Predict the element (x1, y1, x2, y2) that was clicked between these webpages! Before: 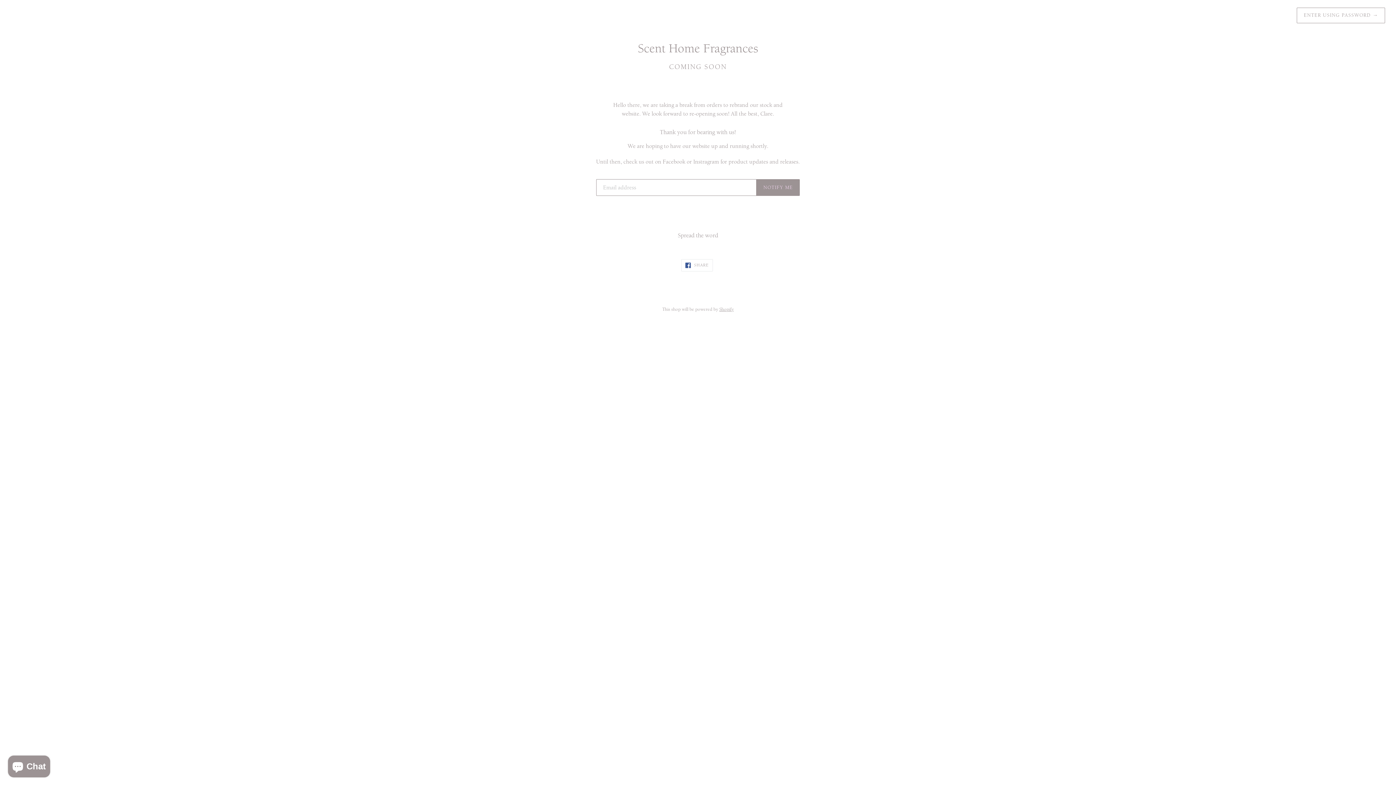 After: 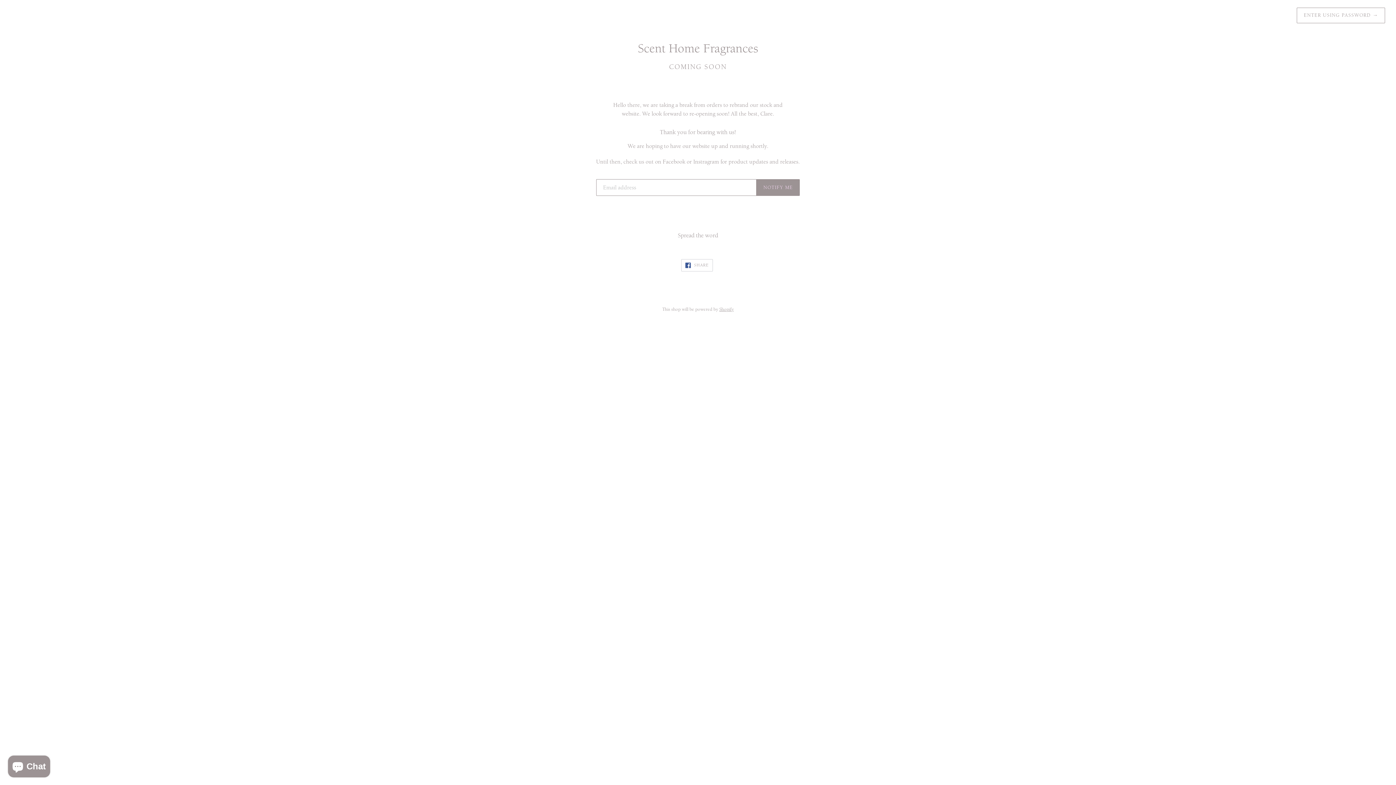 Action: label:  SHARE
SHARE ON FACEBOOK bbox: (681, 259, 713, 271)